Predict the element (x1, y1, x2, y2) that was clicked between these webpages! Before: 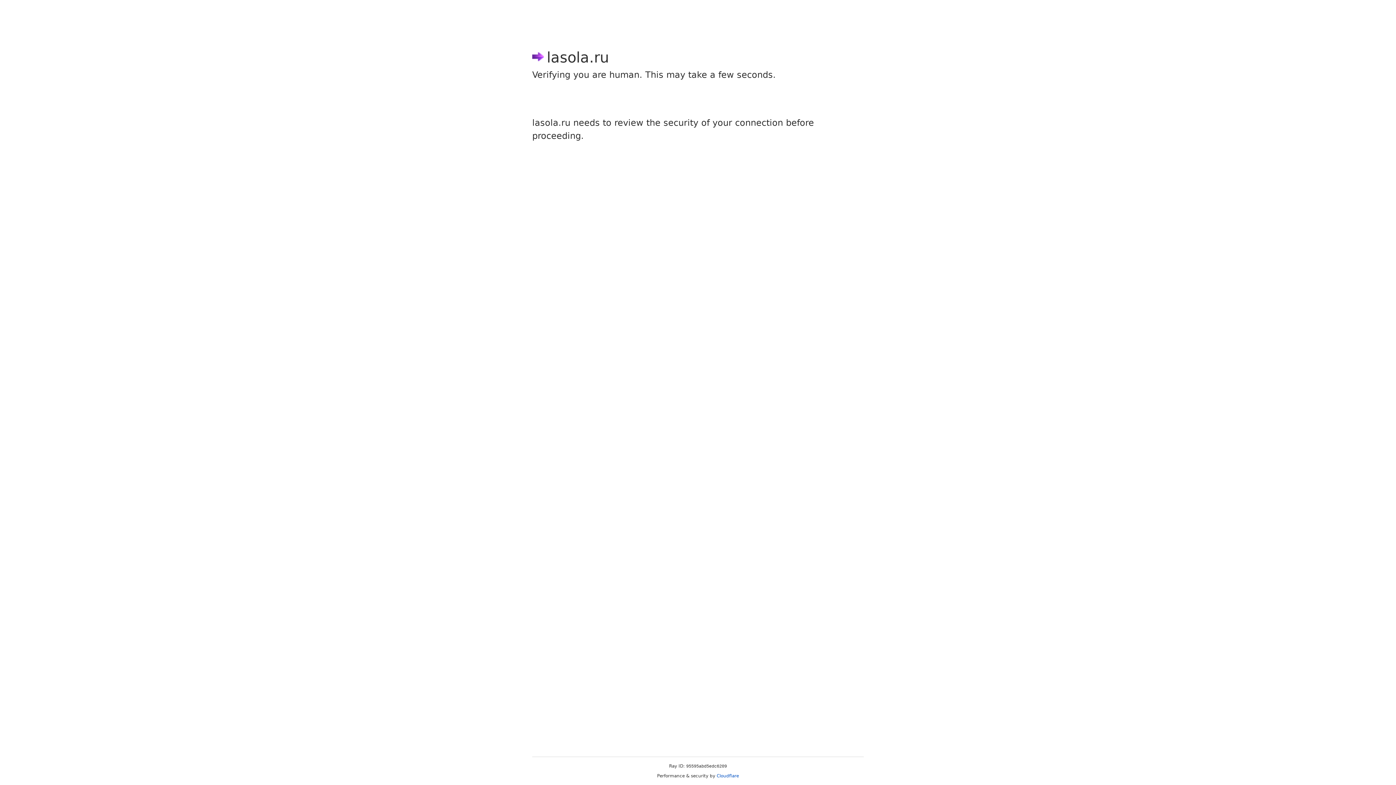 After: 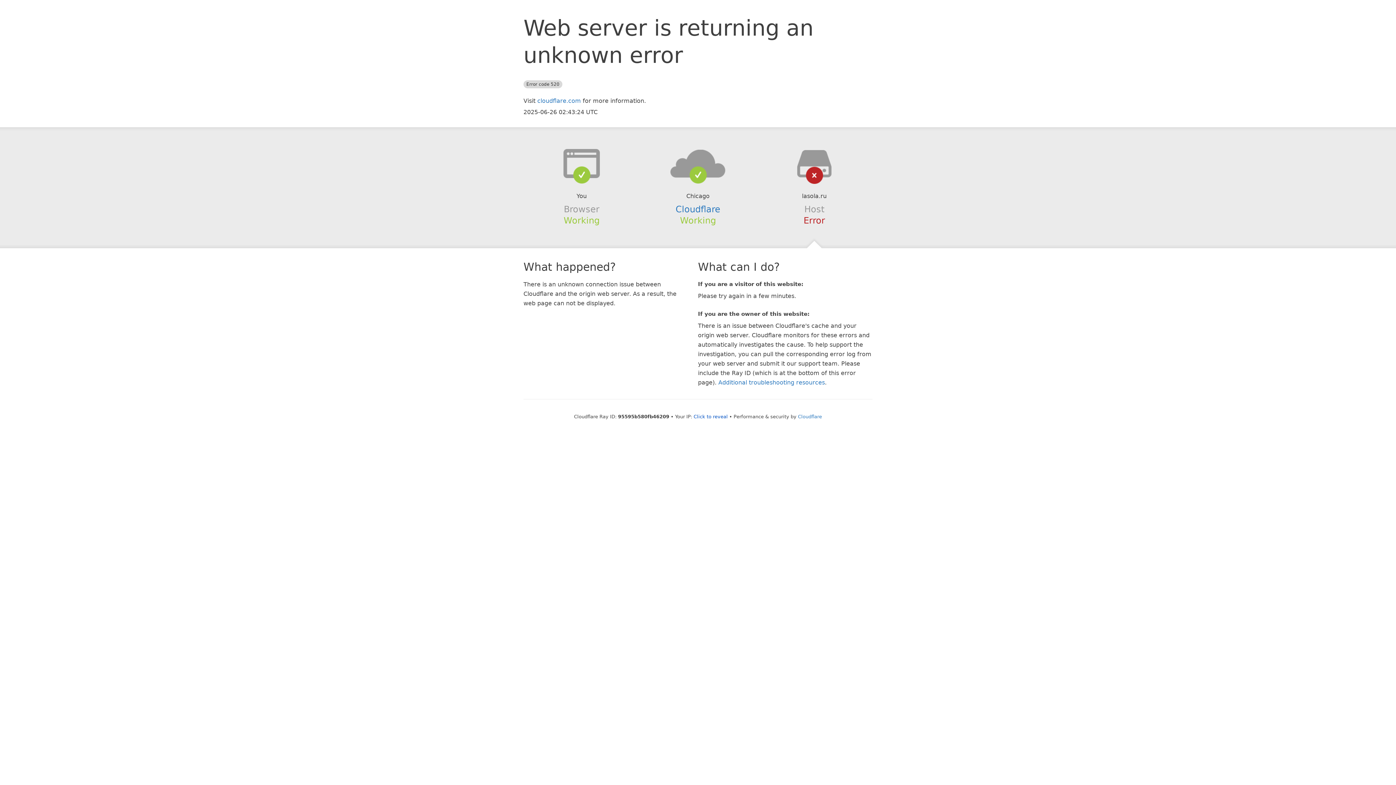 Action: label: Cloudflare bbox: (716, 773, 739, 778)